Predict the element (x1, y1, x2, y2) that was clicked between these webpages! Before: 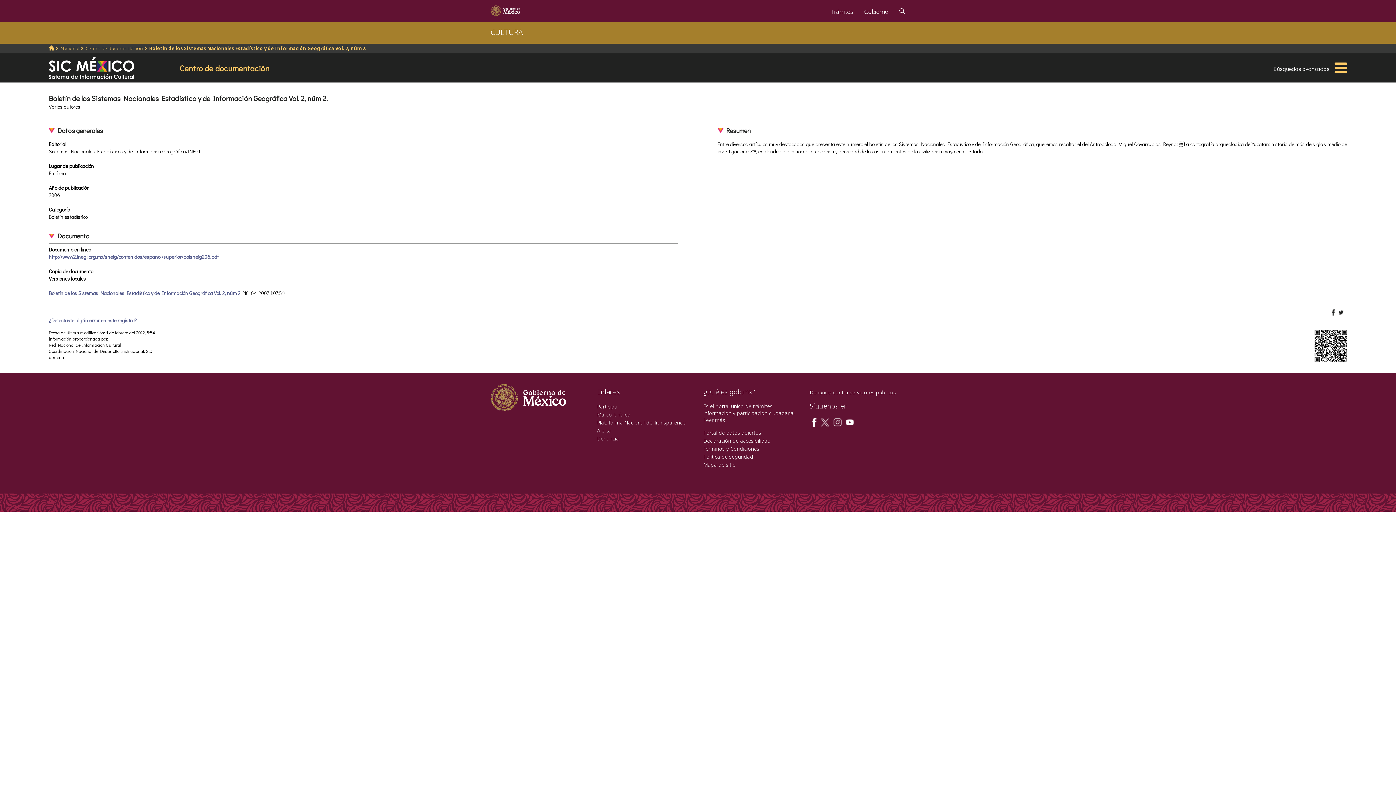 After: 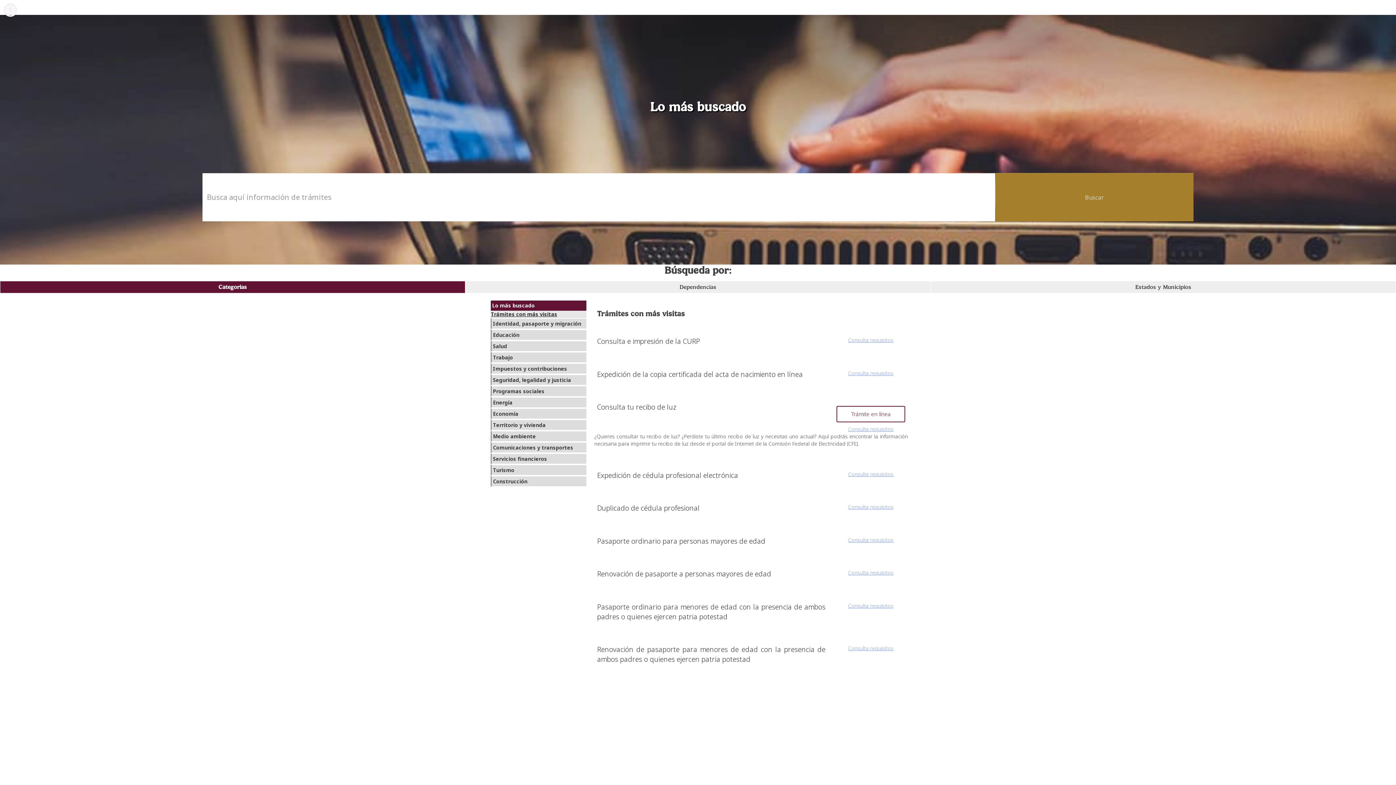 Action: bbox: (825, 0, 858, 20) label: Trámites